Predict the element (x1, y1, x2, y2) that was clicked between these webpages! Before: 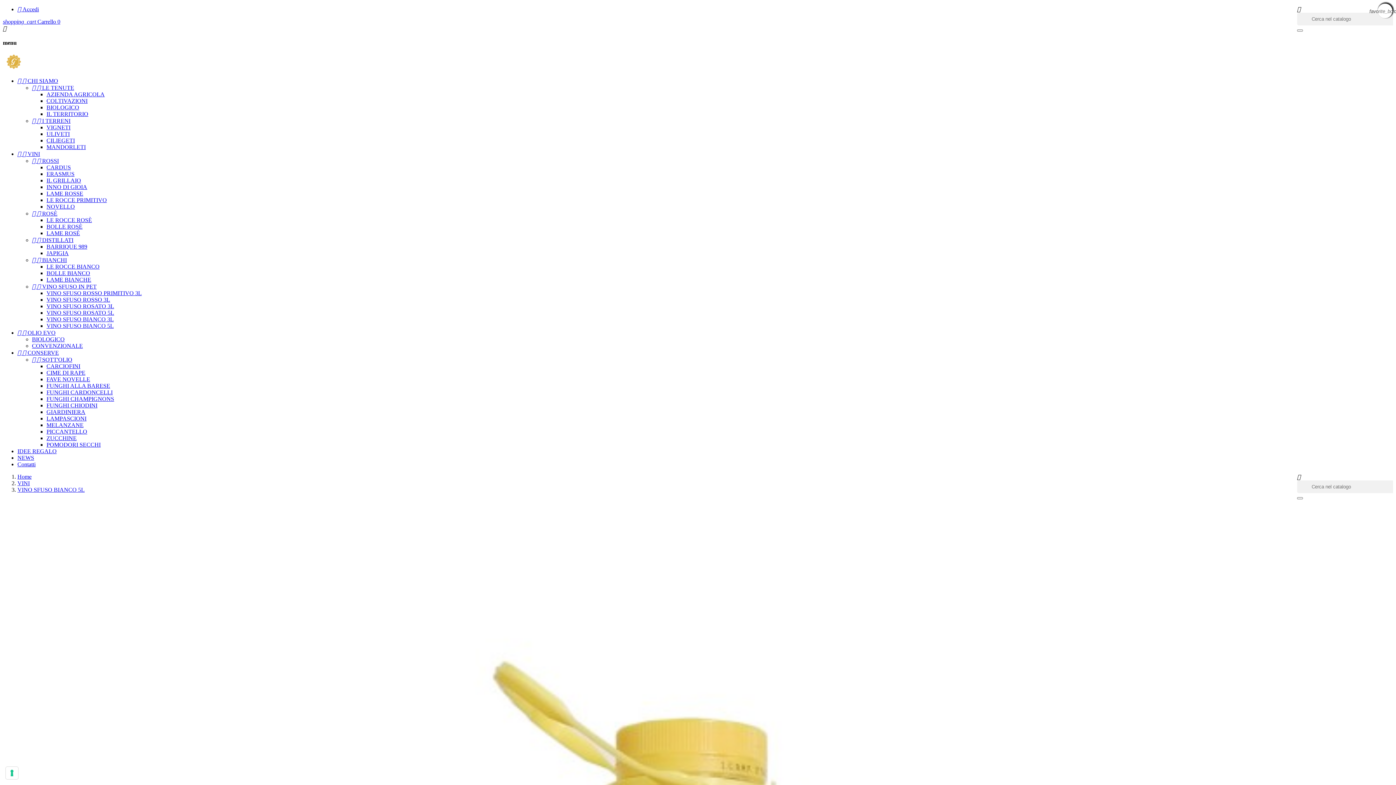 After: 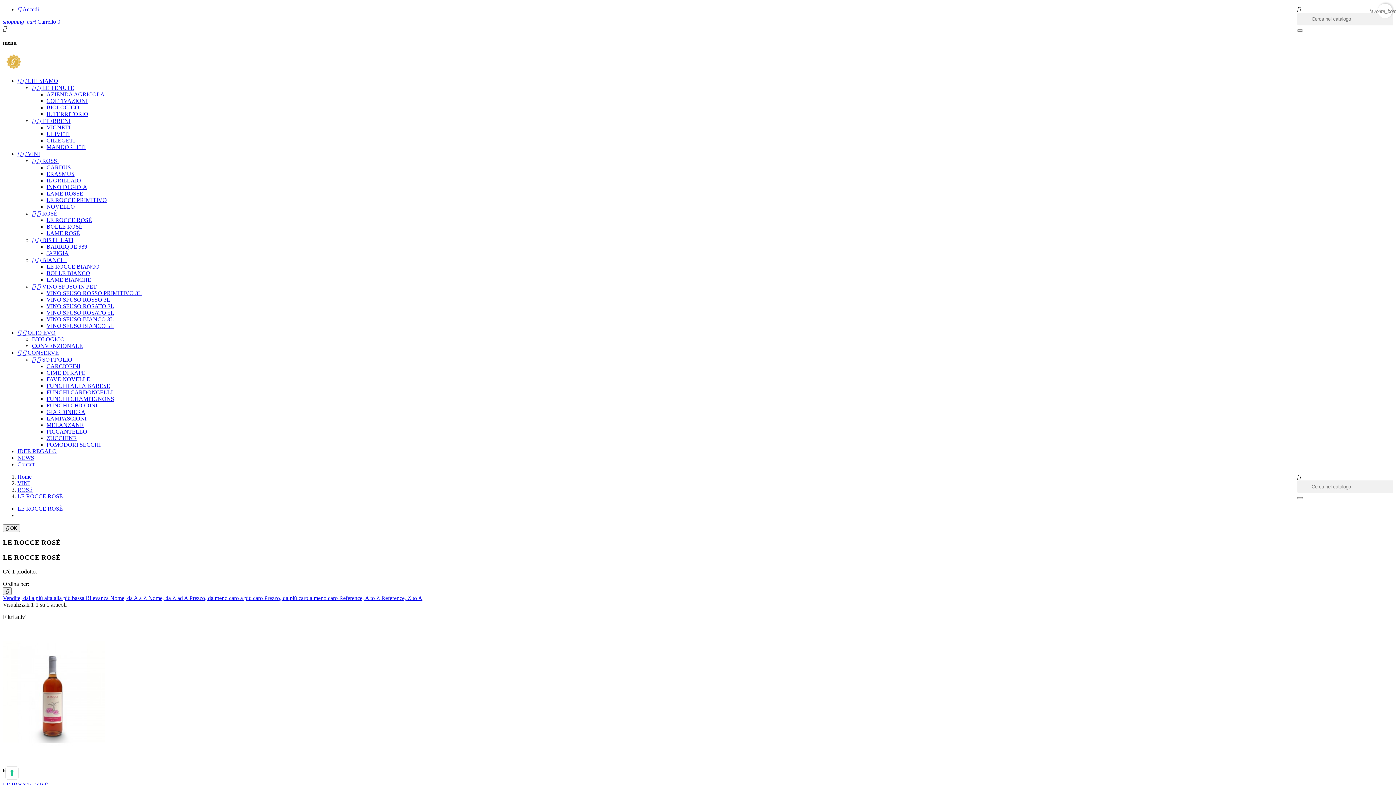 Action: label: LE ROCCE ROSÈ bbox: (46, 216, 92, 223)